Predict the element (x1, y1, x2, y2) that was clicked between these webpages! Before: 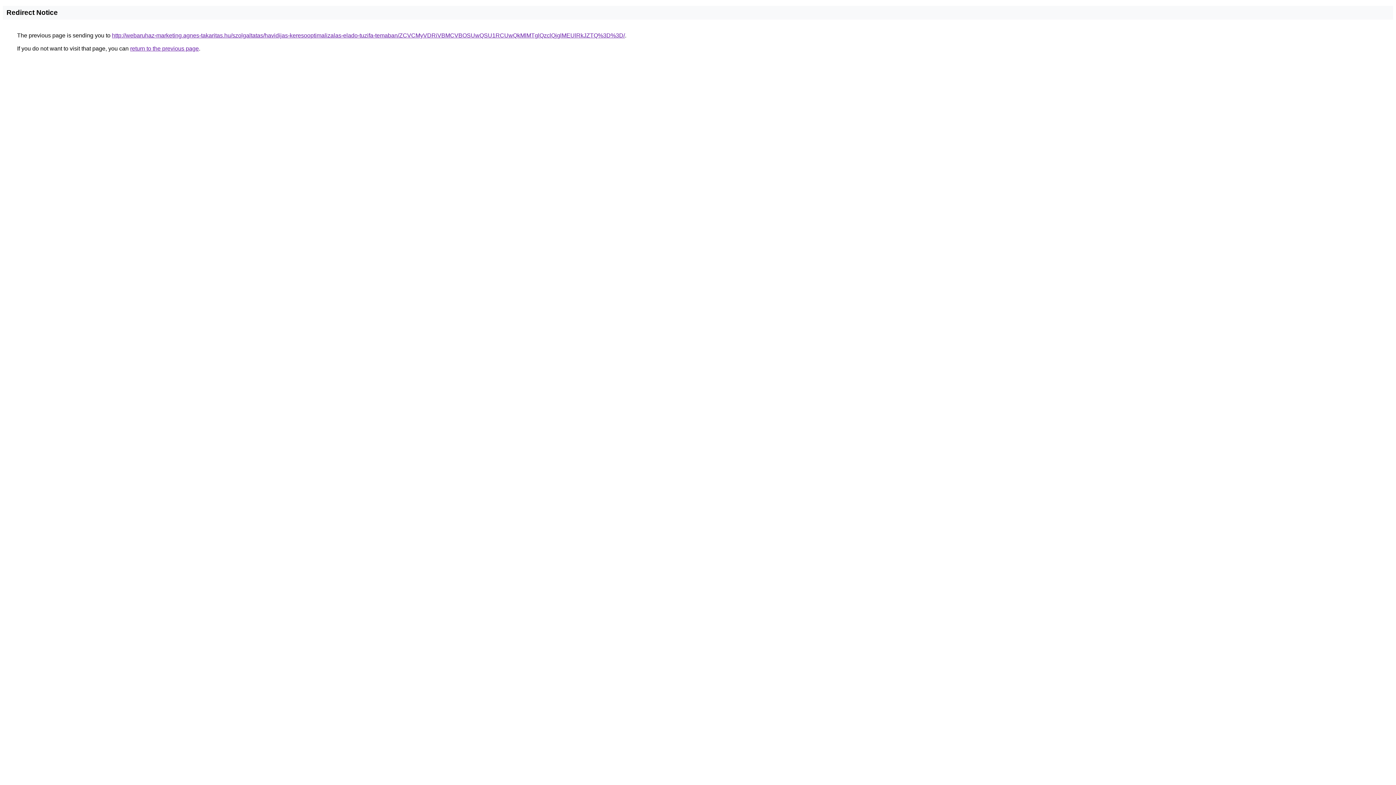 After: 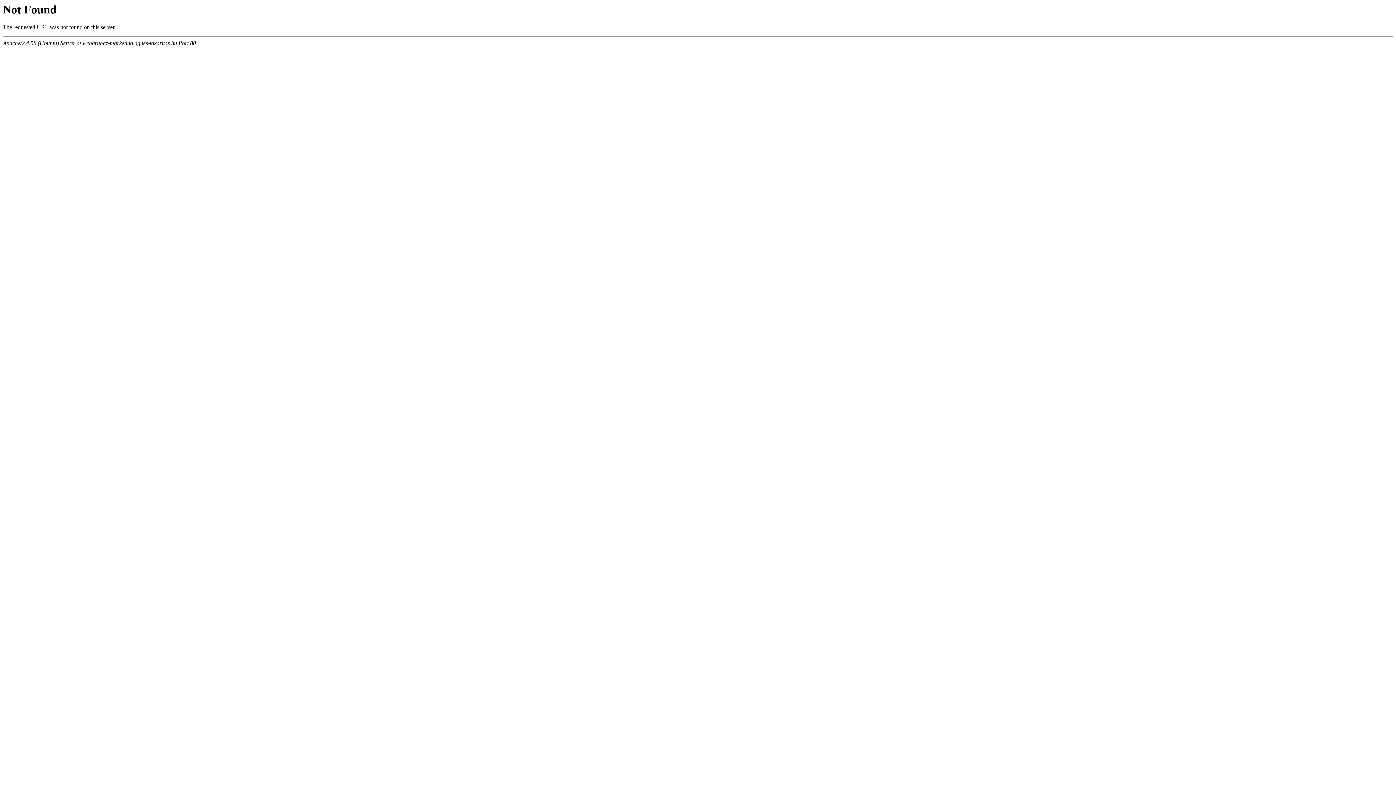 Action: label: http://webaruhaz-marketing.agnes-takaritas.hu/szolgaltatas/havidijas-keresooptimalizalas-elado-tuzifa-temaban/ZCVCMyVDRiVBMCVBOSUwQSU1RCUwQkMlMTglQzclQjglMEUlRkJZTQ%3D%3D/ bbox: (112, 32, 625, 38)